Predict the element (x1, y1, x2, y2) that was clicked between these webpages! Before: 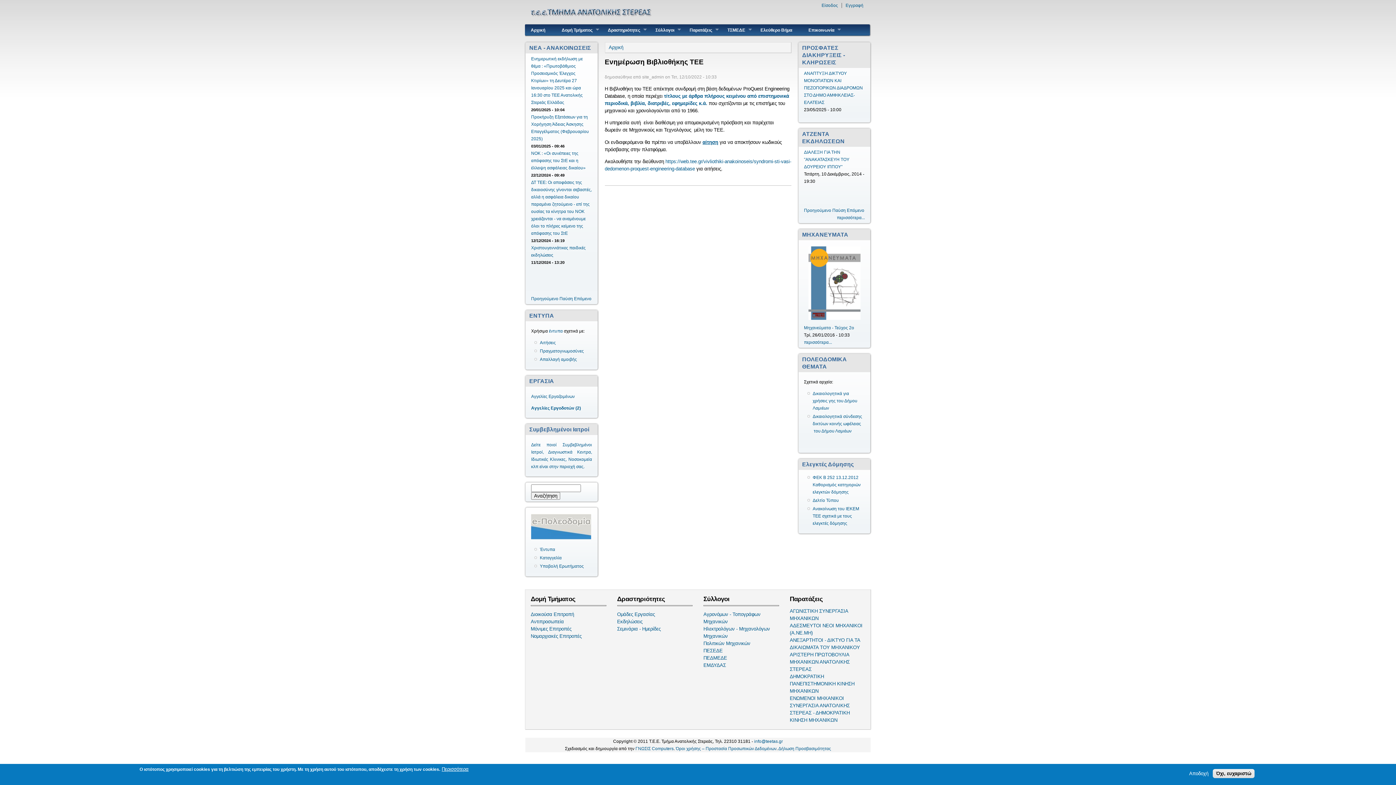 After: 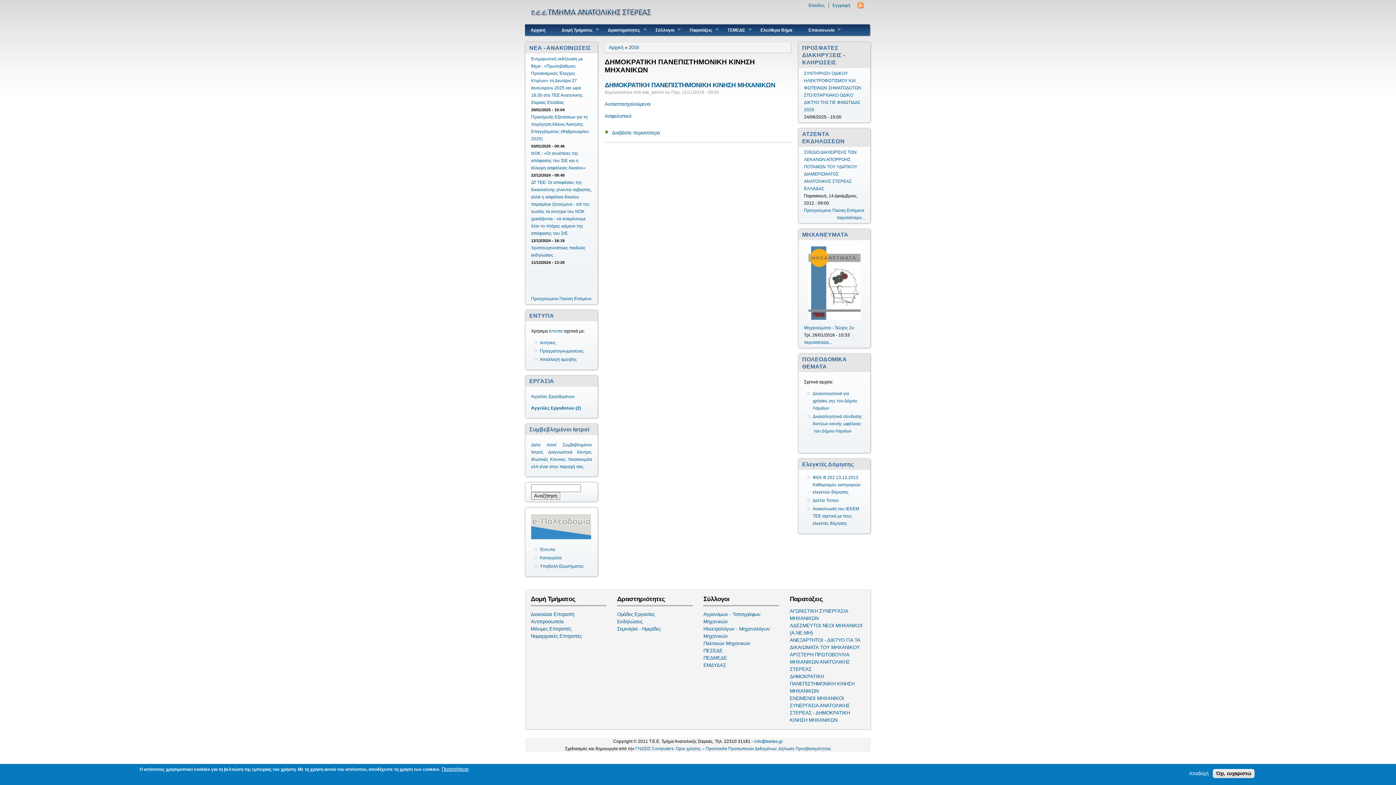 Action: bbox: (790, 674, 854, 694) label: ΔΗΜΟΚΡΑΤΙΚΗ ΠΑΝΕΠΙΣΤΗΜΟΝΙΚΗ ΚΙΝΗΣΗ ΜΗΧΑΝΙΚΩΝ